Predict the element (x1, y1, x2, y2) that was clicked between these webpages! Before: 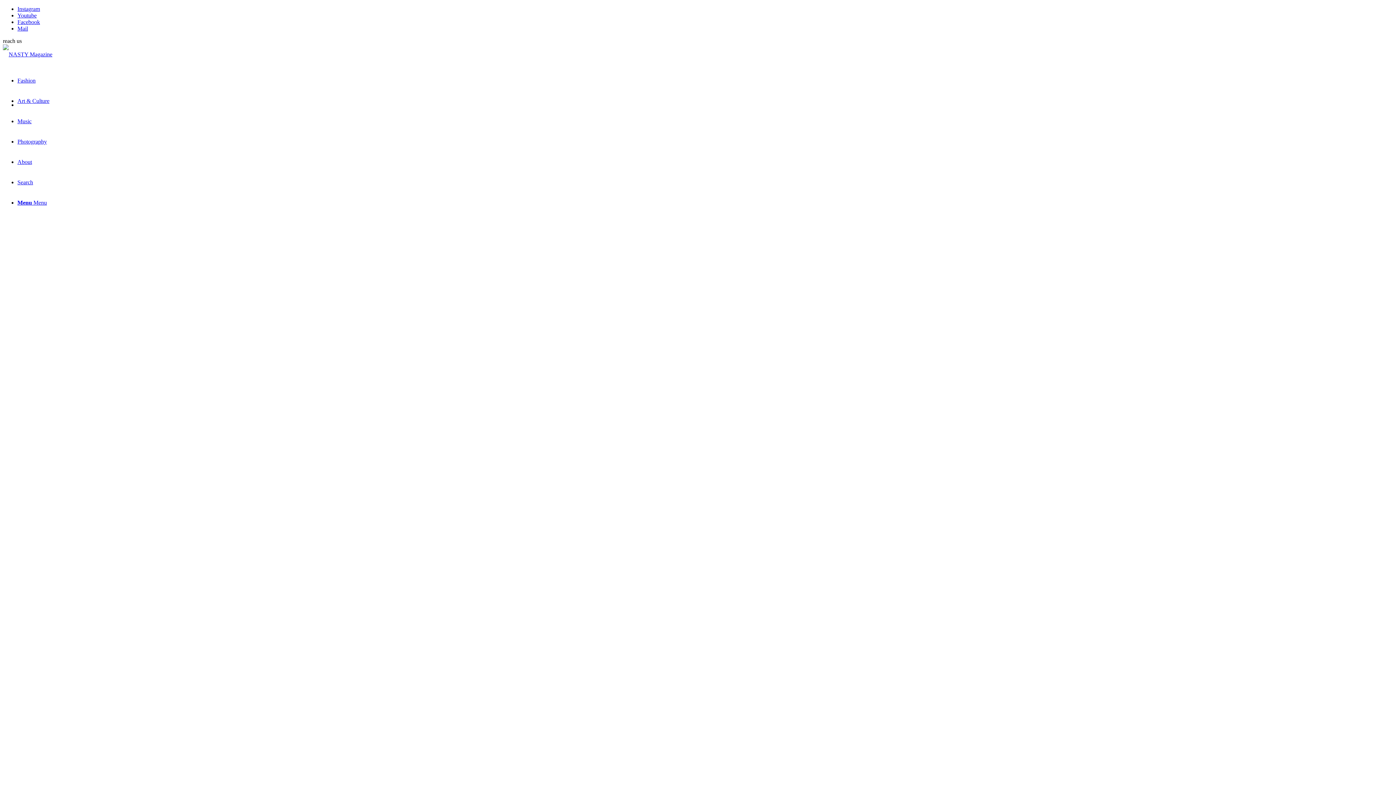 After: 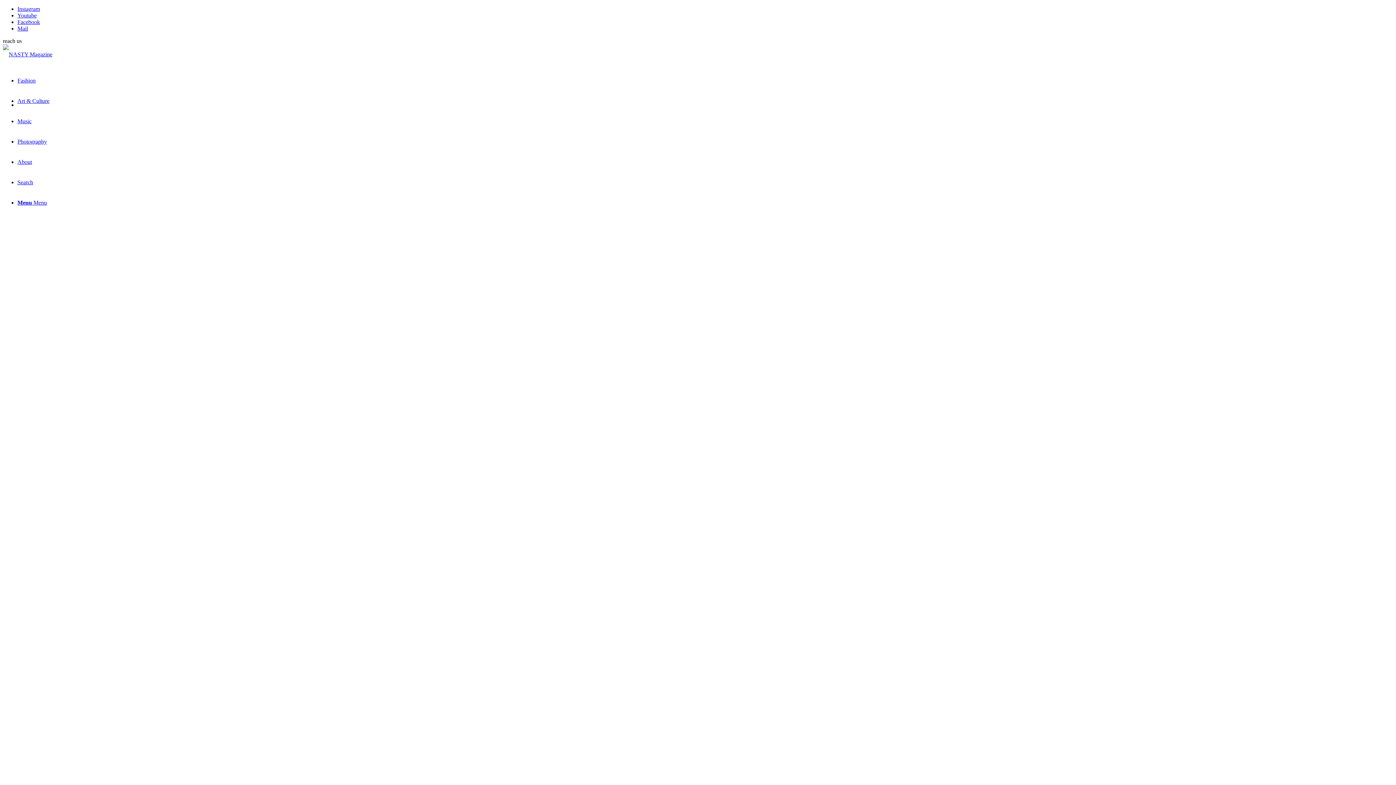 Action: label: Link to Youtube bbox: (17, 12, 36, 18)